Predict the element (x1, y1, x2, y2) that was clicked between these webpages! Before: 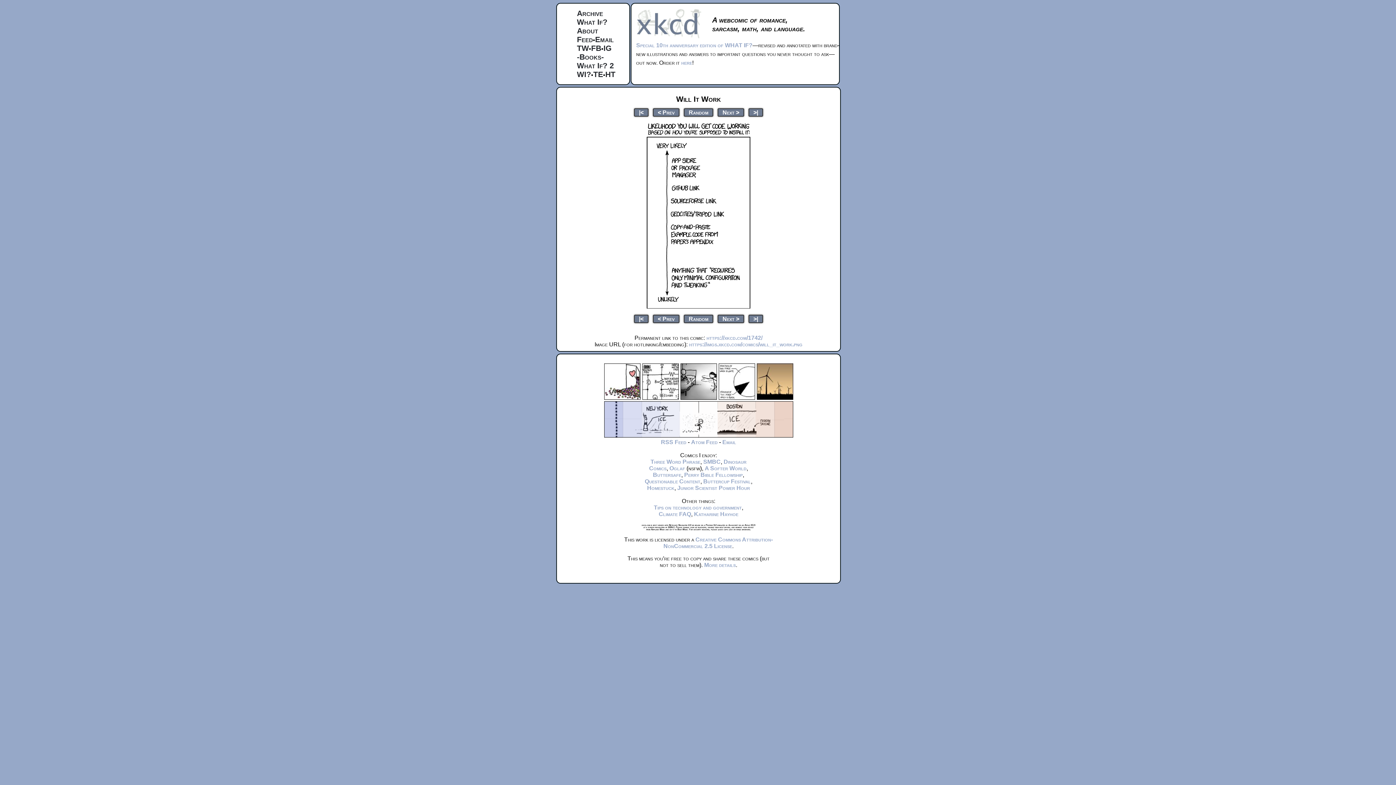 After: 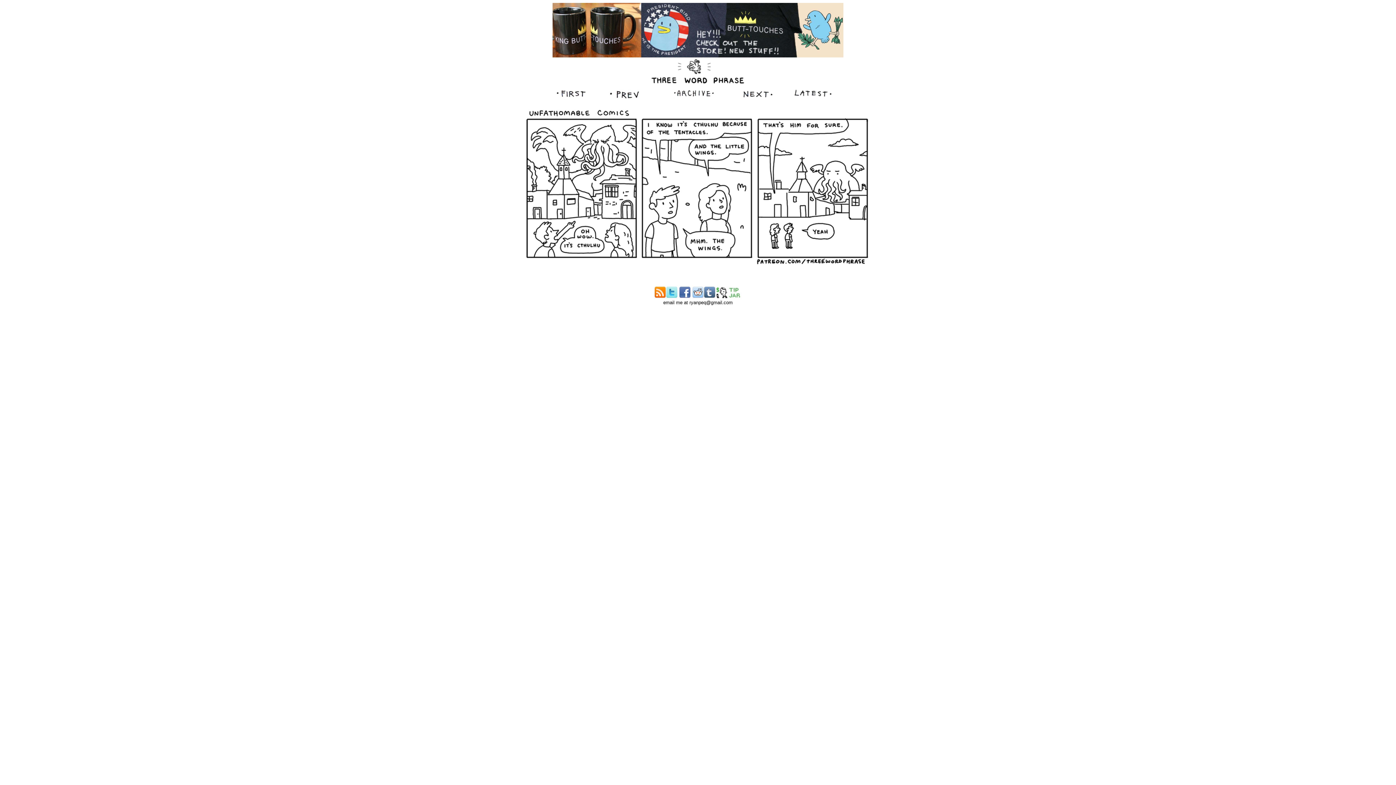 Action: label: Three Word Phrase bbox: (650, 458, 700, 464)